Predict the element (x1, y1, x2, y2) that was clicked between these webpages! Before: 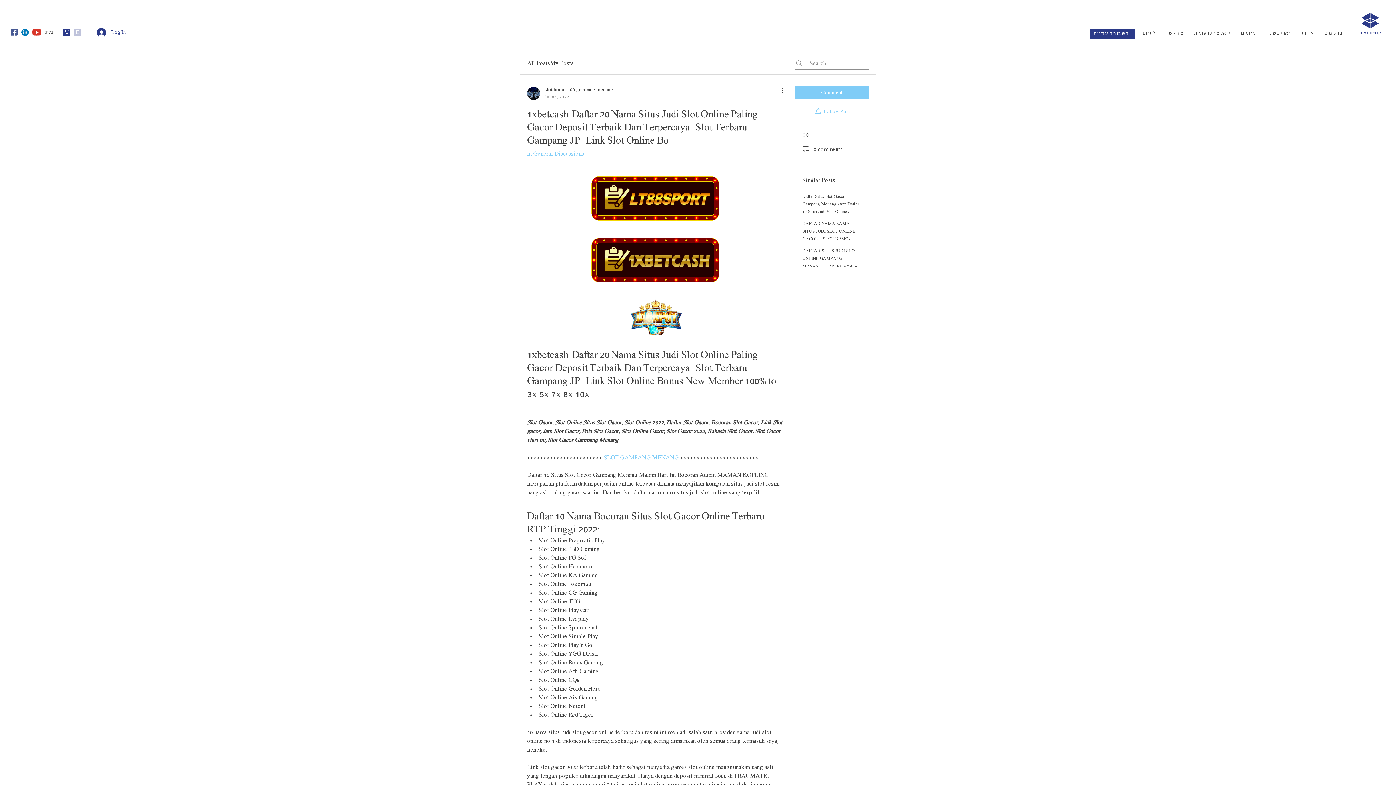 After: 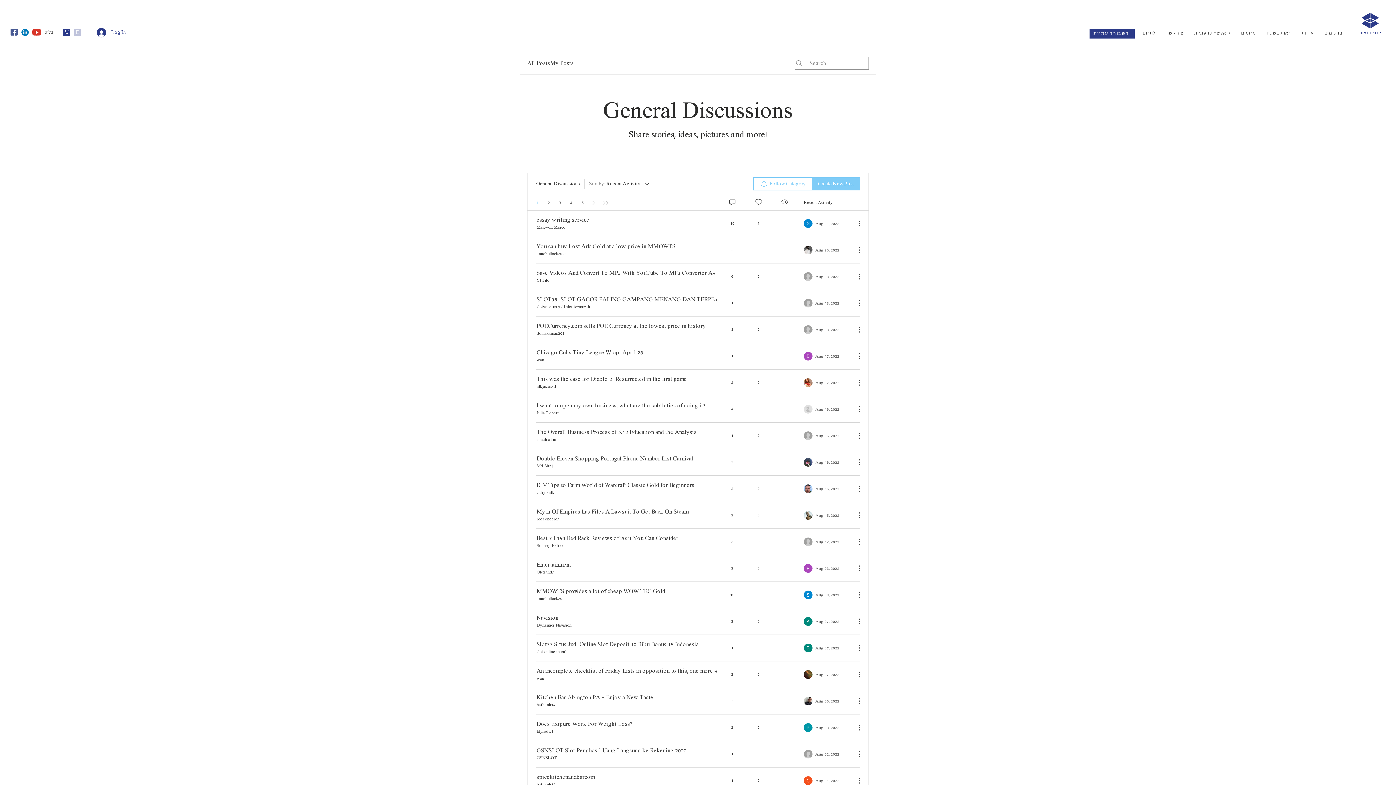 Action: label: in General Discussions bbox: (527, 150, 584, 156)